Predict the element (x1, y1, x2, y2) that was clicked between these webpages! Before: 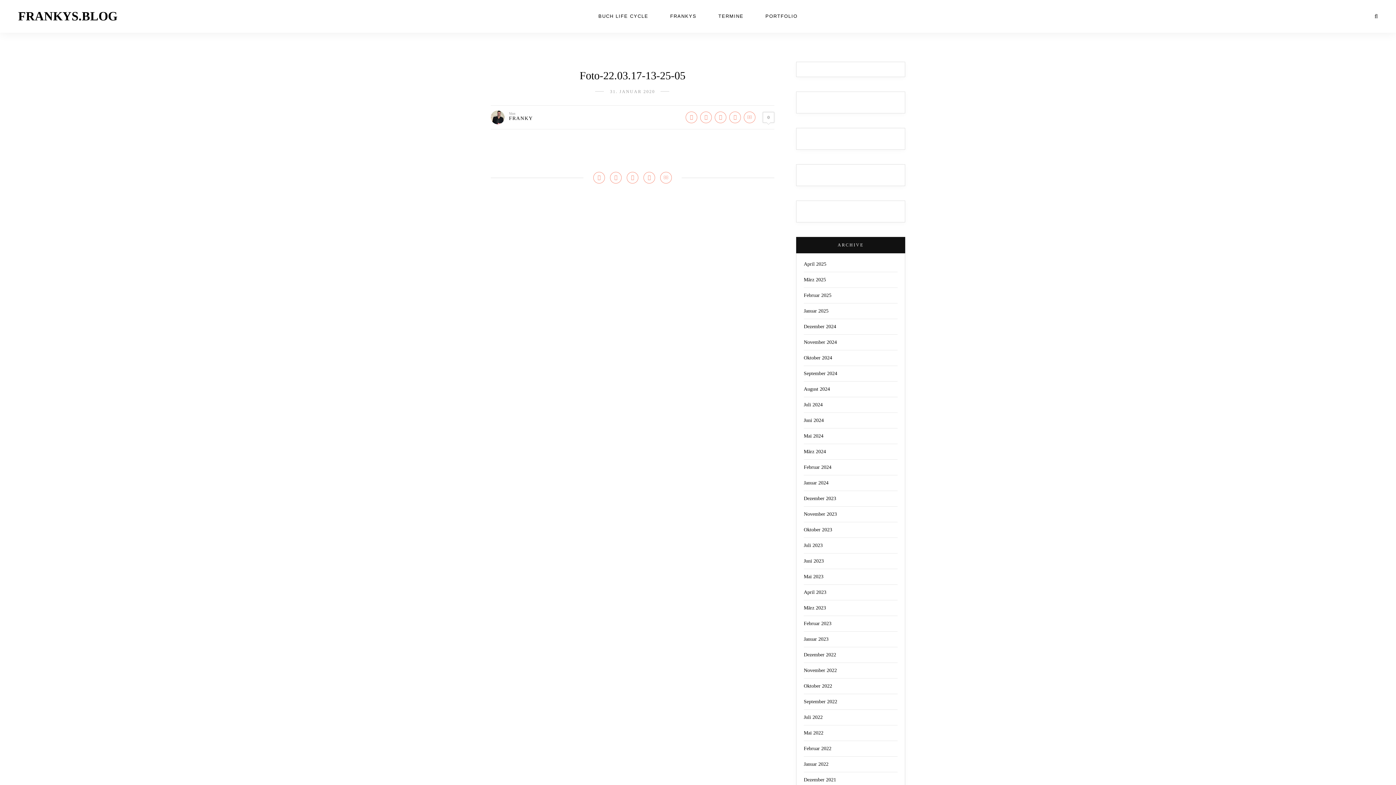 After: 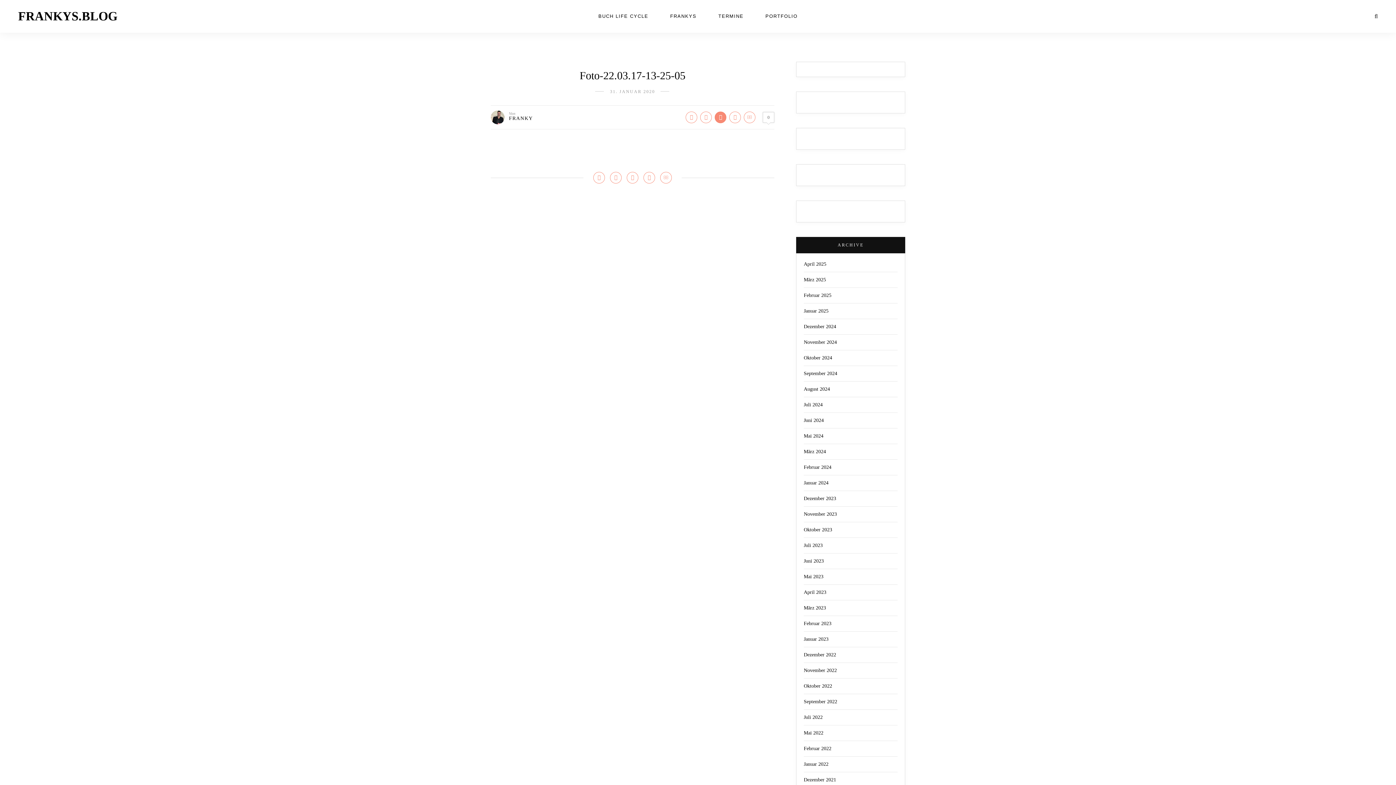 Action: bbox: (714, 111, 726, 123)